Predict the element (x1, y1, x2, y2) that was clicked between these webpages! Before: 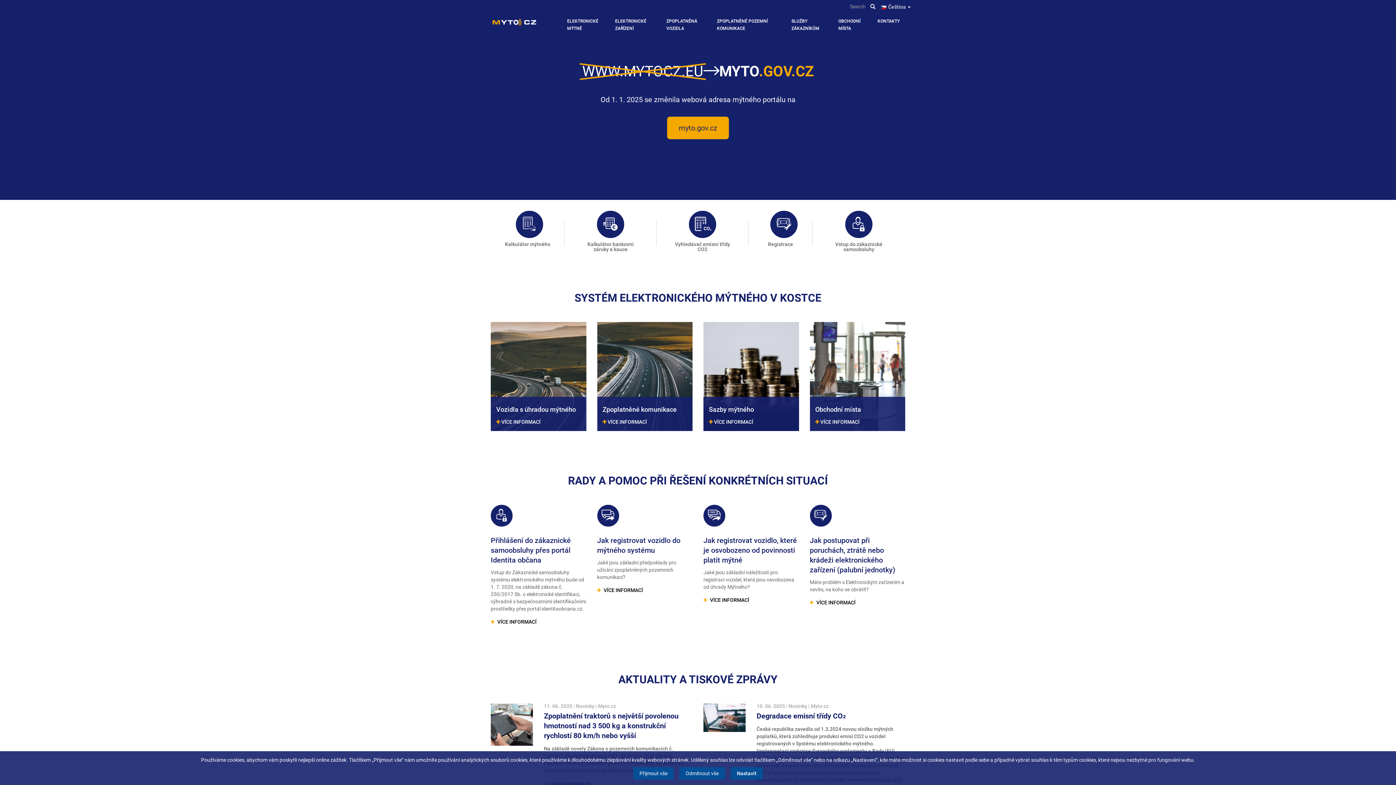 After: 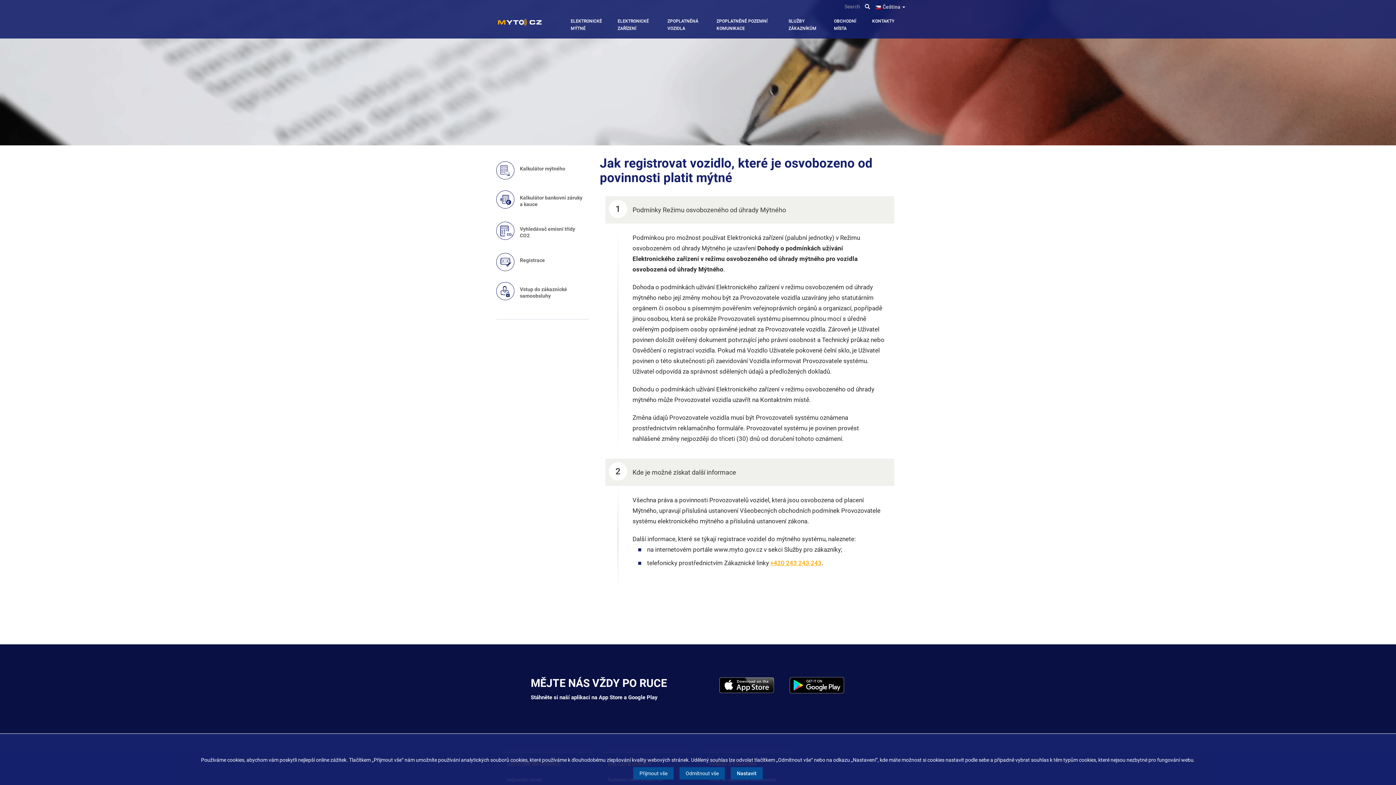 Action: label: Jak registrovat vozidlo, které je osvobozeno od povinnosti platit mýtné
Jaké jsou základní náležitosti pro registraci vozidel, která jsou osvobozena od úhrady Mýtného?
 VÍCE INFORMACÍ bbox: (703, 516, 799, 604)